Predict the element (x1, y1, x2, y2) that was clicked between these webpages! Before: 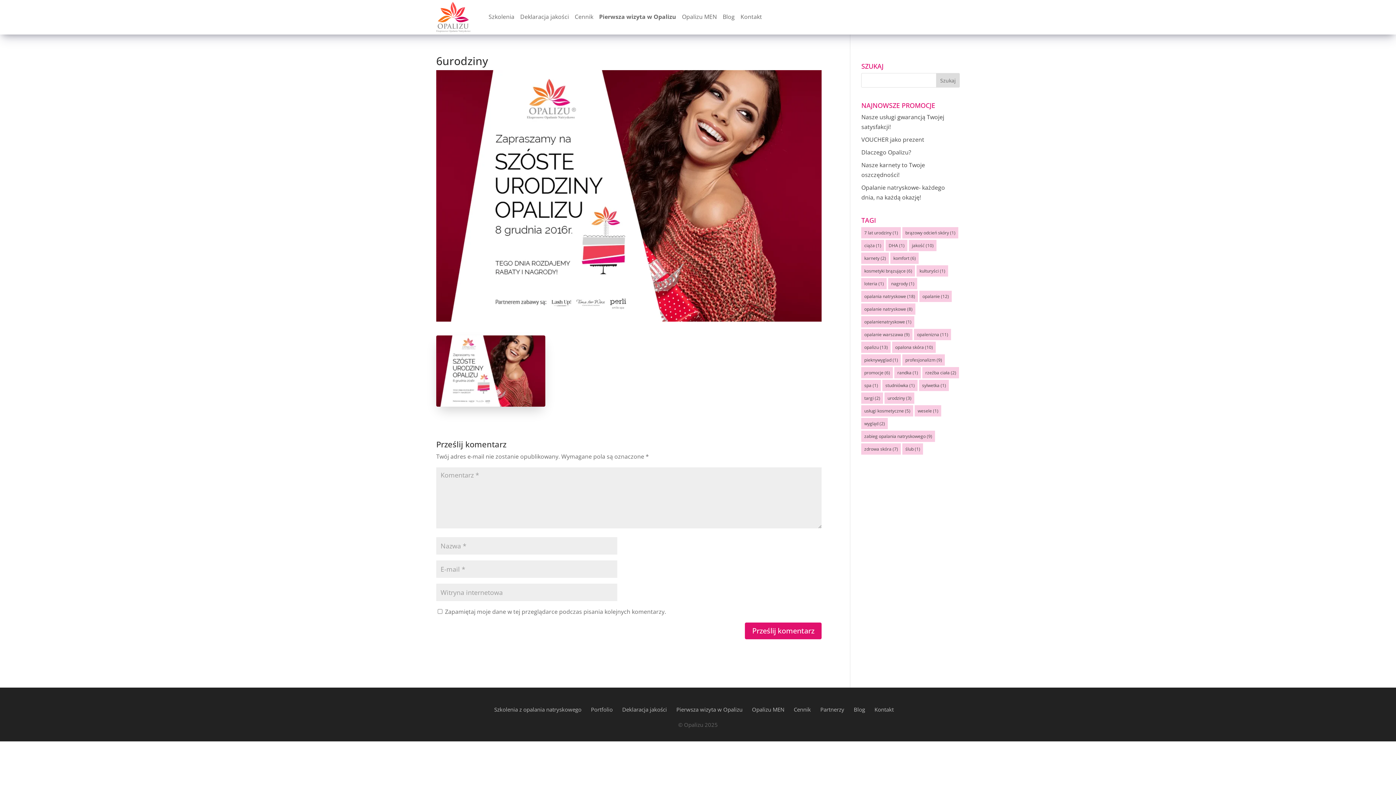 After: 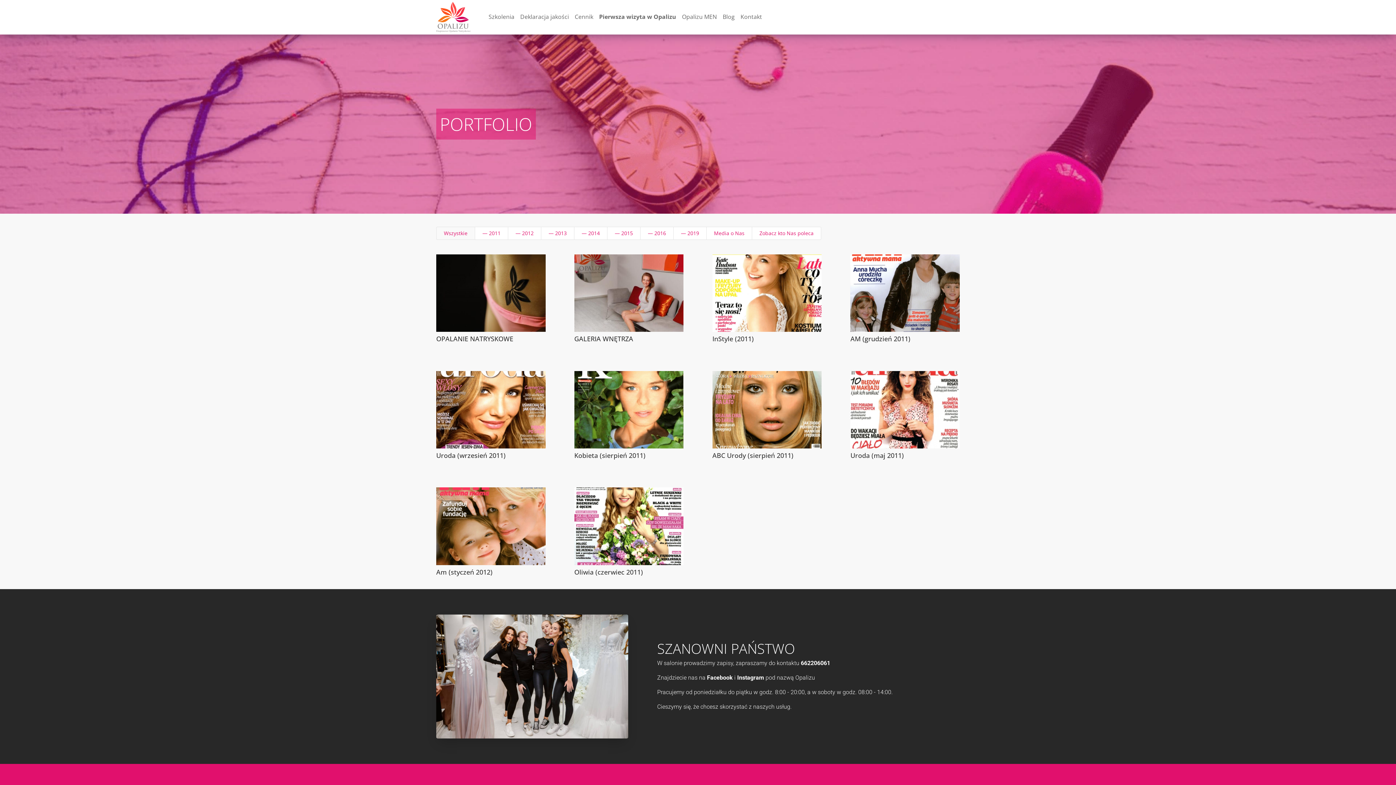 Action: bbox: (591, 706, 612, 713) label: Portfolio